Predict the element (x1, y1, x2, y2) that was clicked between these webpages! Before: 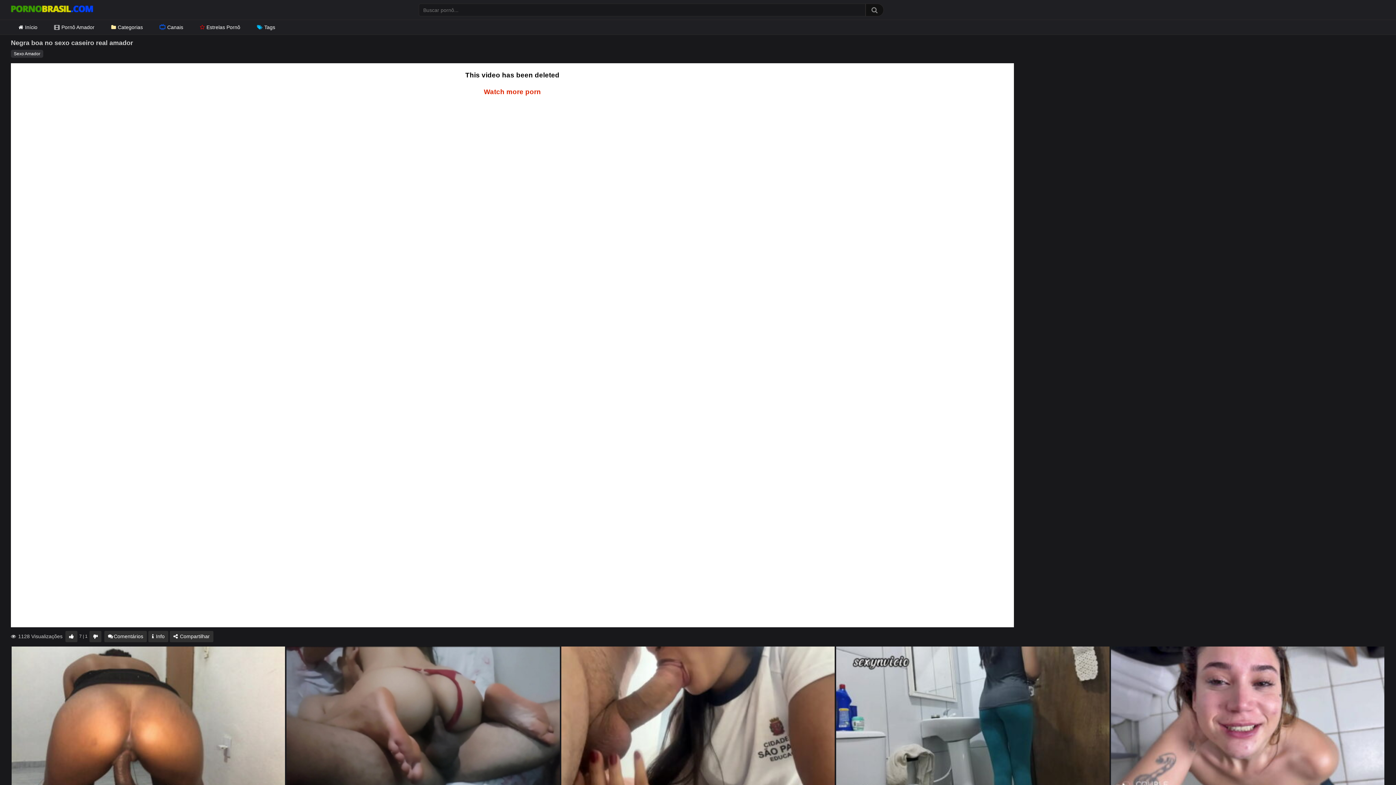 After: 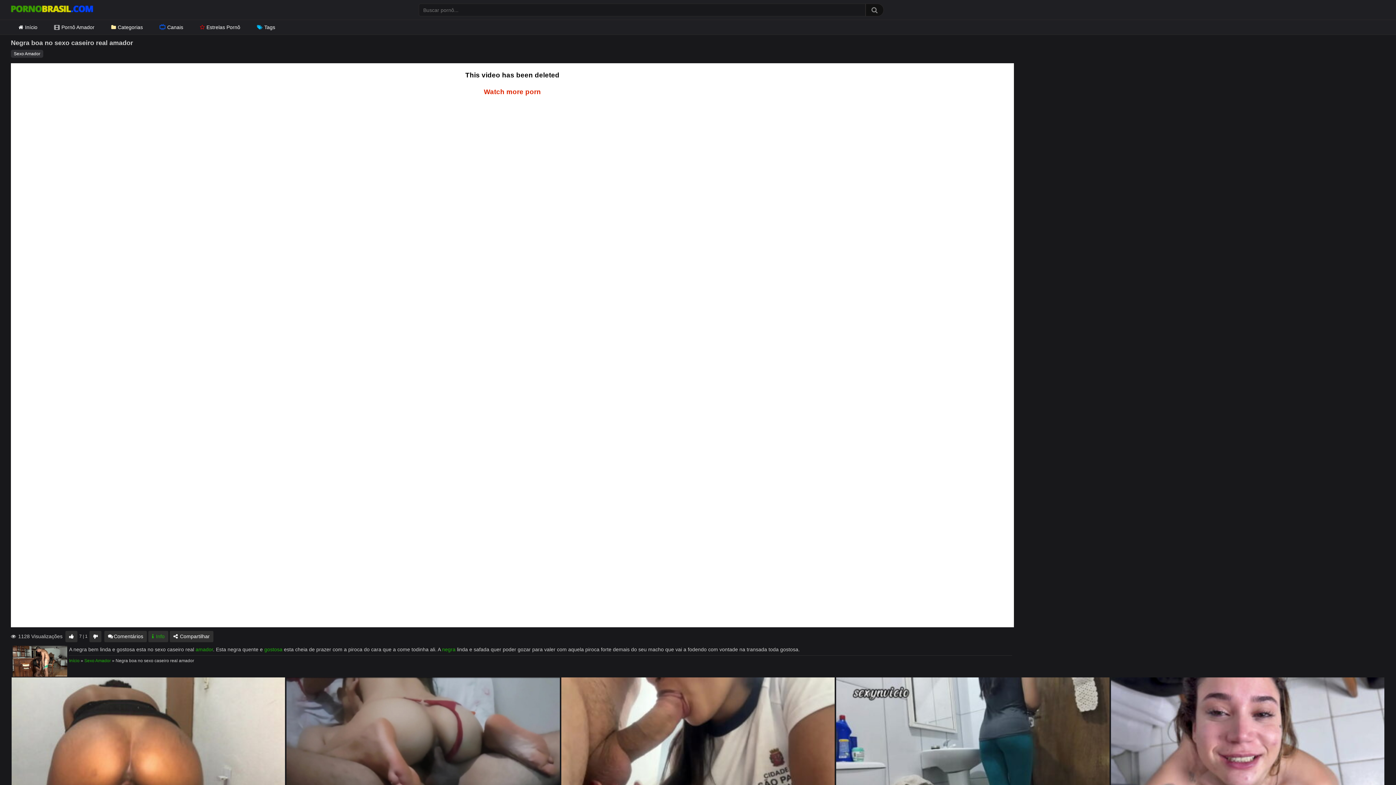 Action: bbox: (148, 631, 168, 642) label:  Info